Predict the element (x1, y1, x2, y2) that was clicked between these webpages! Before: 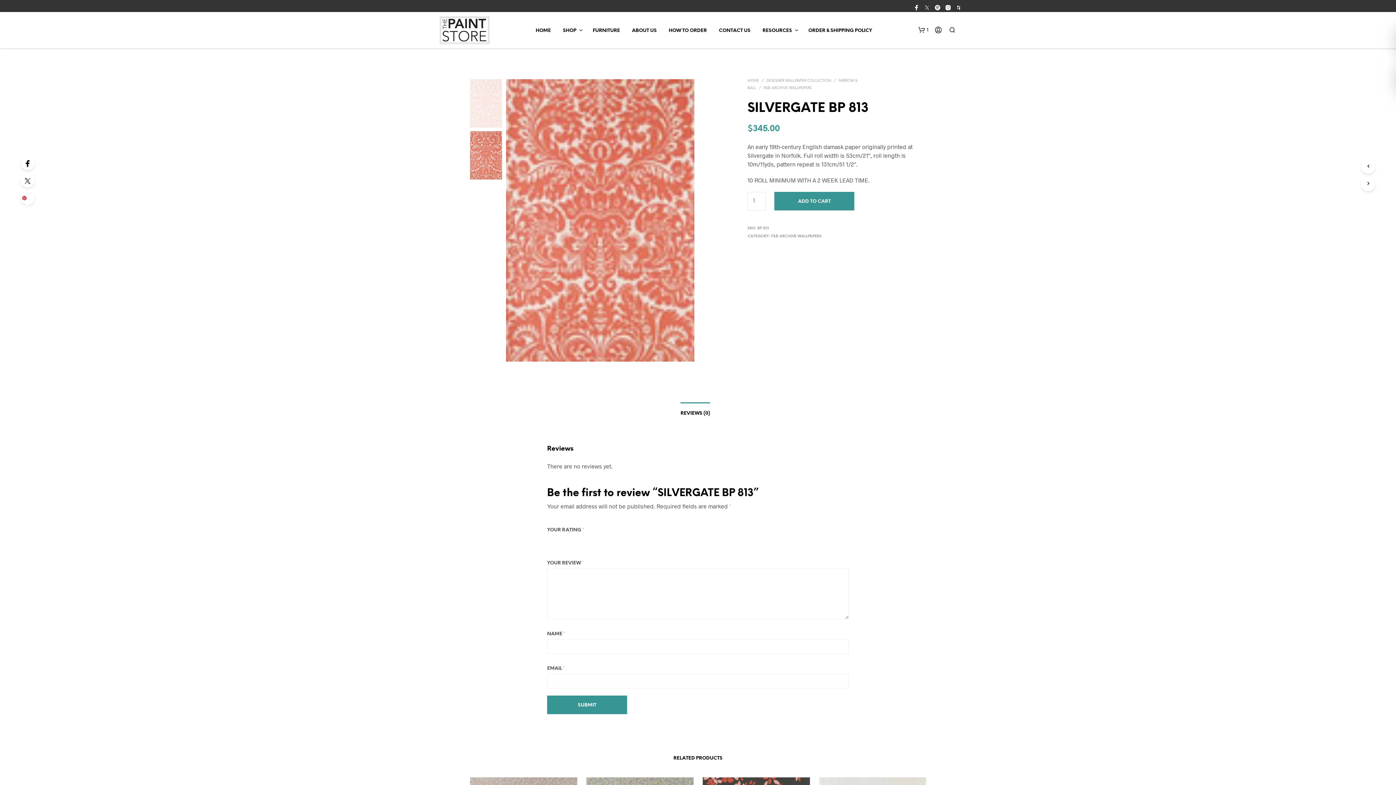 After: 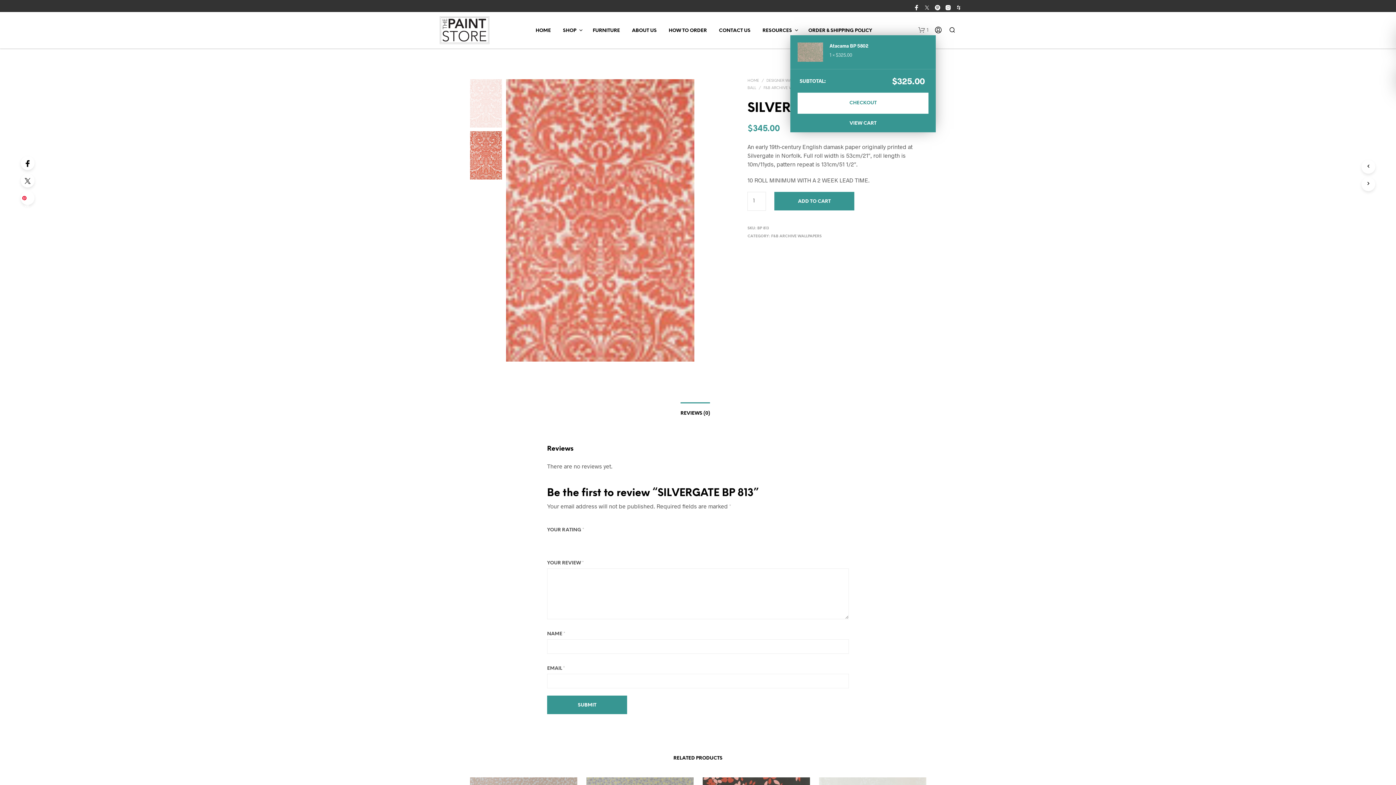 Action: bbox: (918, 26, 928, 33) label: shopping-bag